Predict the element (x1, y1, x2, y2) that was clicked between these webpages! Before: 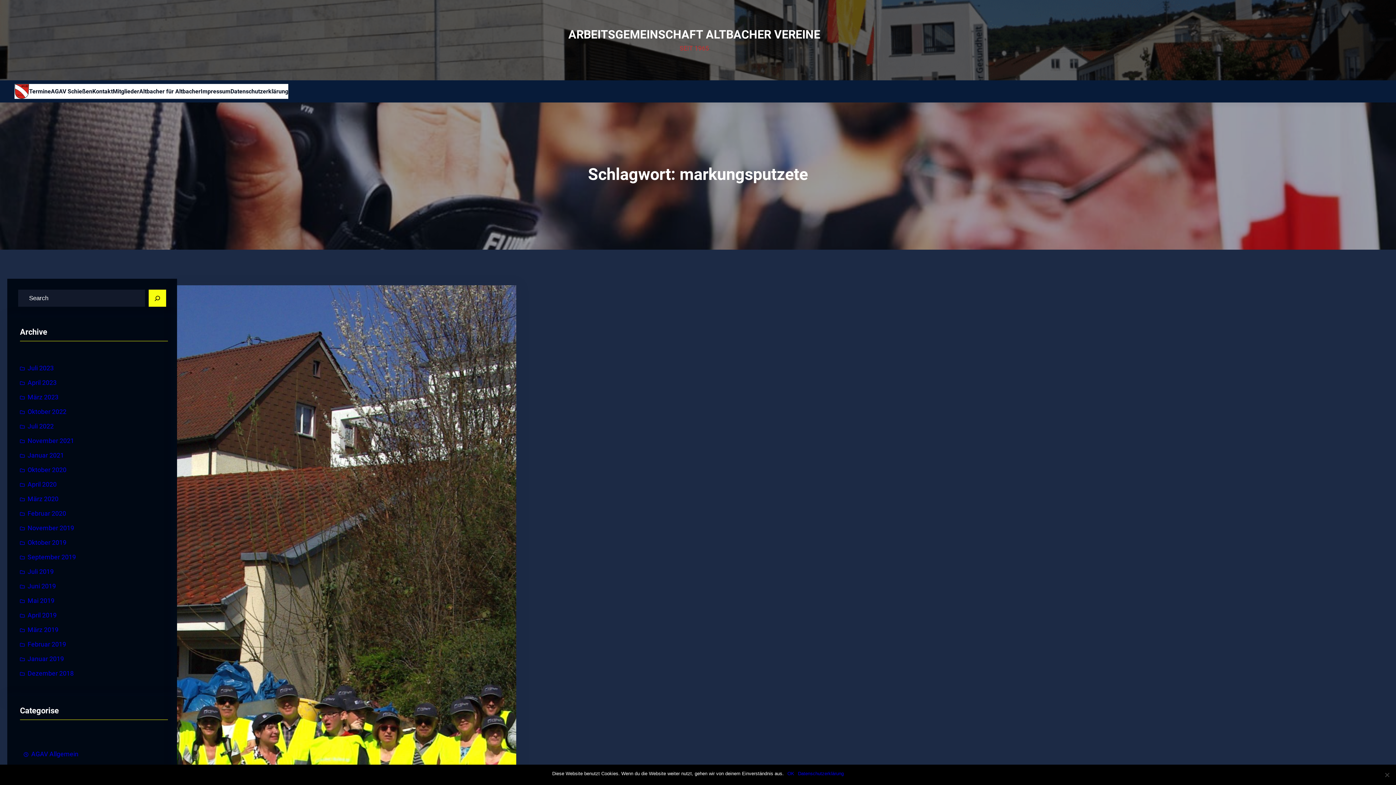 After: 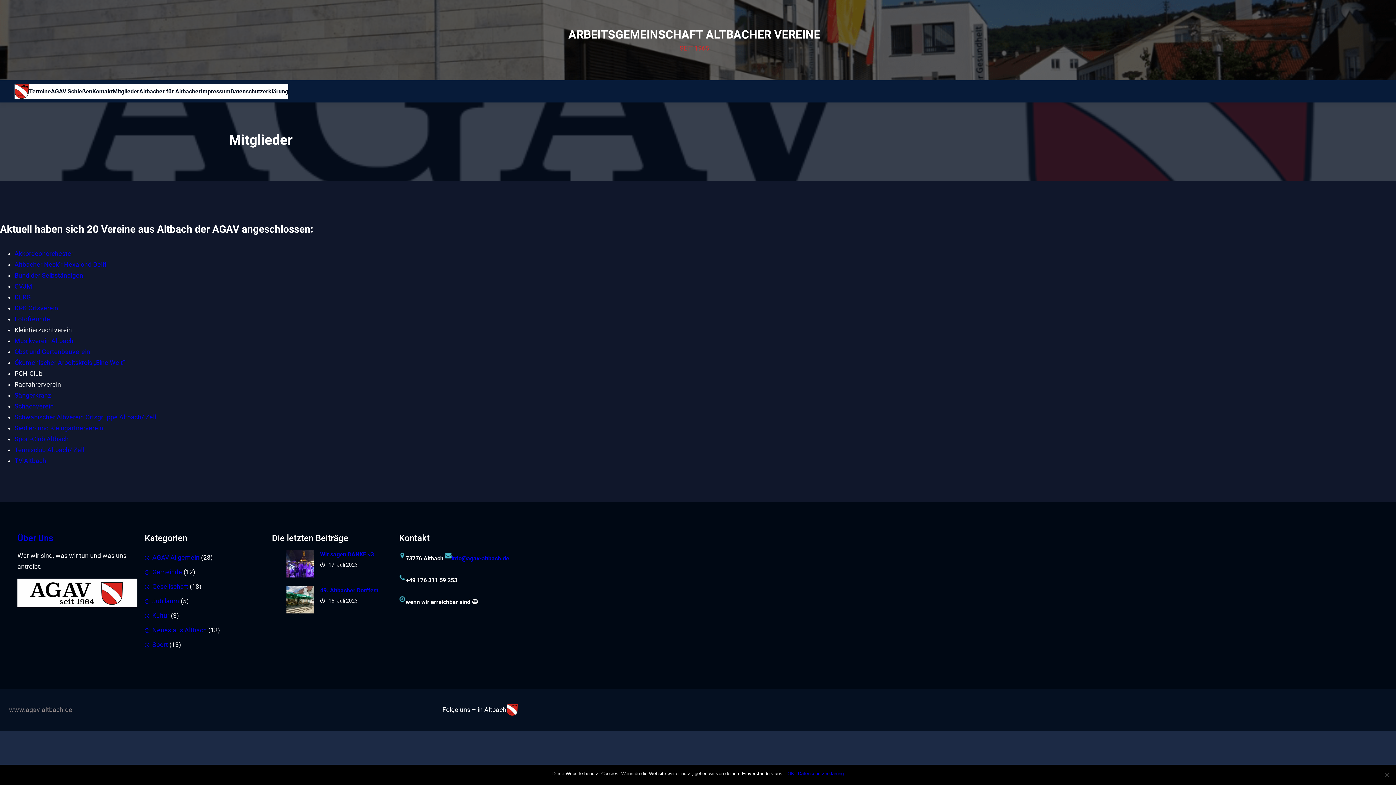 Action: label: Mitglieder bbox: (112, 86, 139, 96)